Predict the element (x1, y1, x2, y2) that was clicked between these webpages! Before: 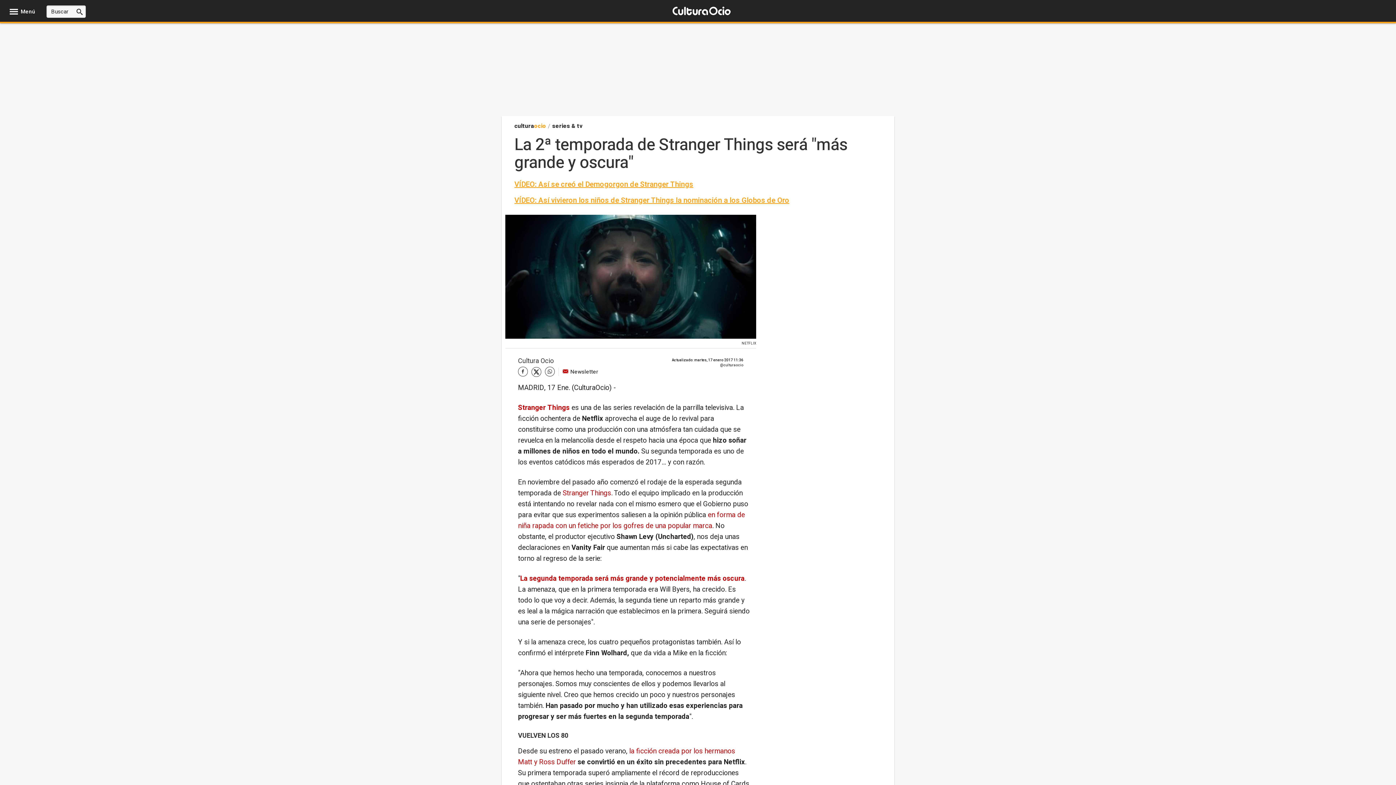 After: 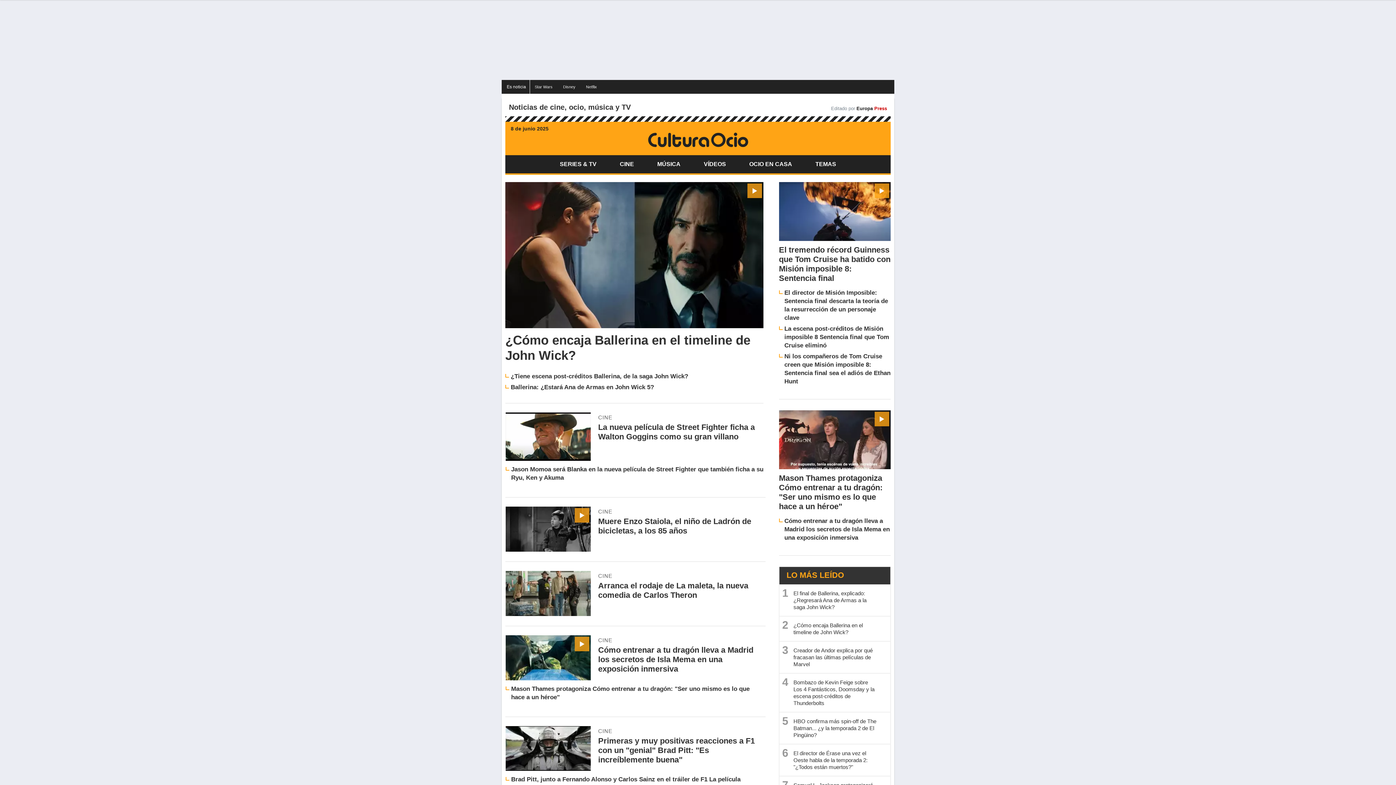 Action: bbox: (669, 8, 733, 14)